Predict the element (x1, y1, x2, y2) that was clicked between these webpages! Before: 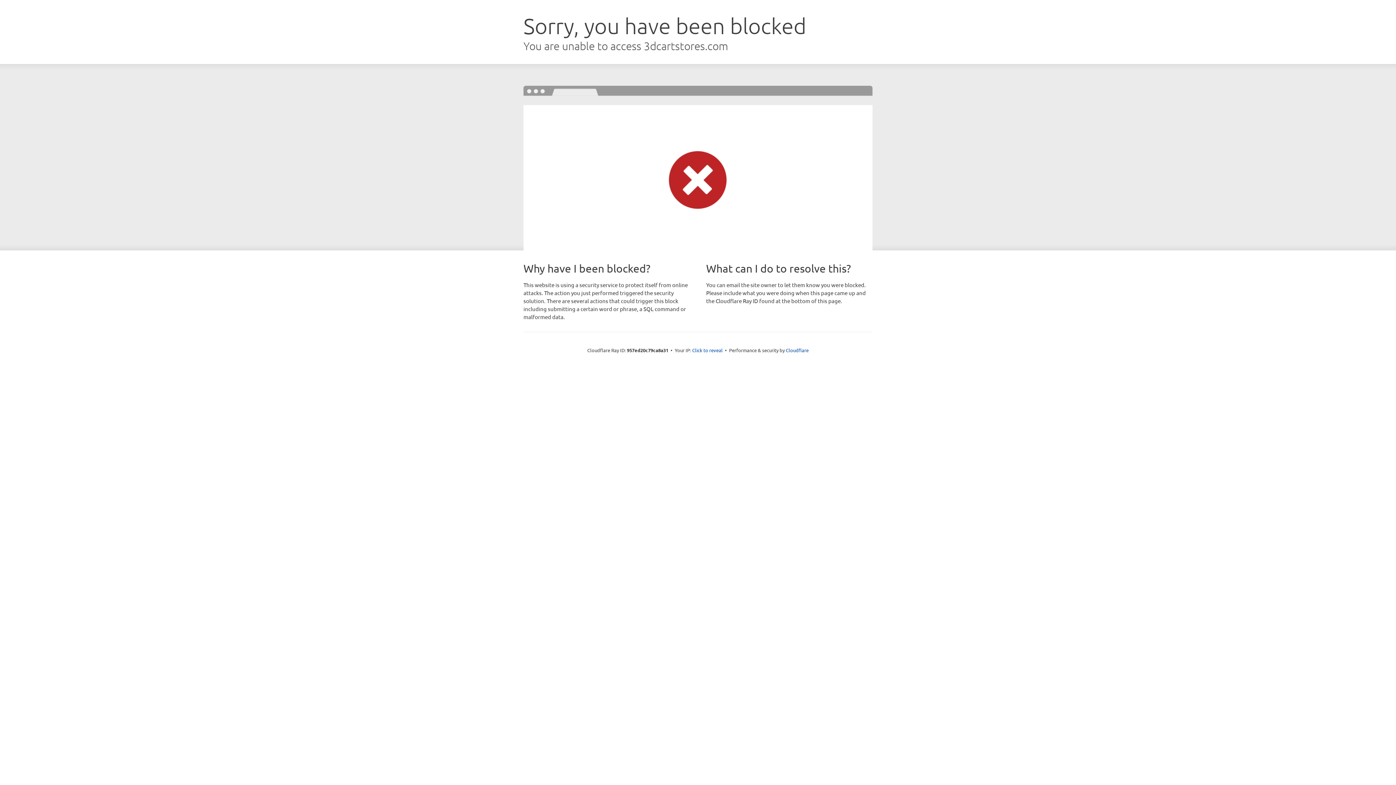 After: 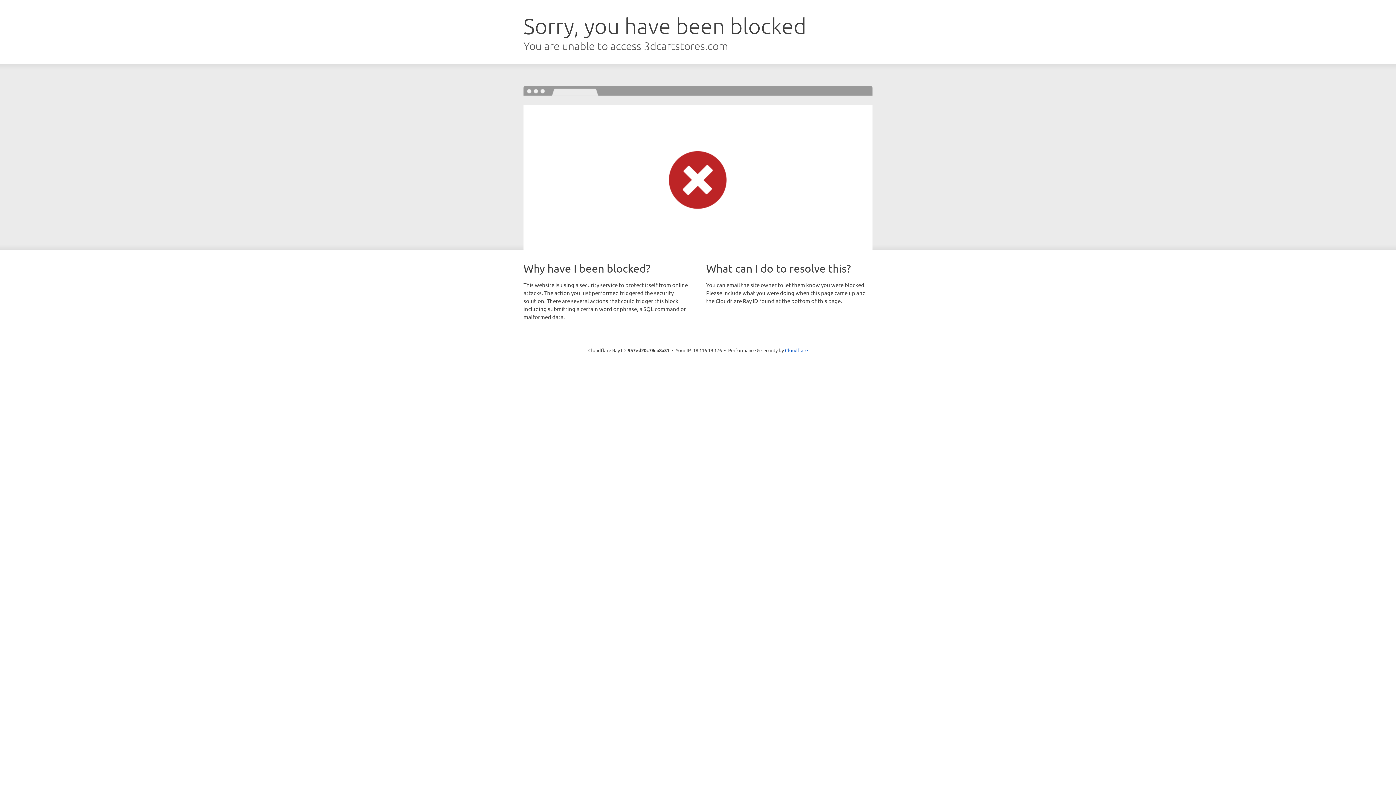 Action: bbox: (692, 346, 722, 353) label: Click to reveal